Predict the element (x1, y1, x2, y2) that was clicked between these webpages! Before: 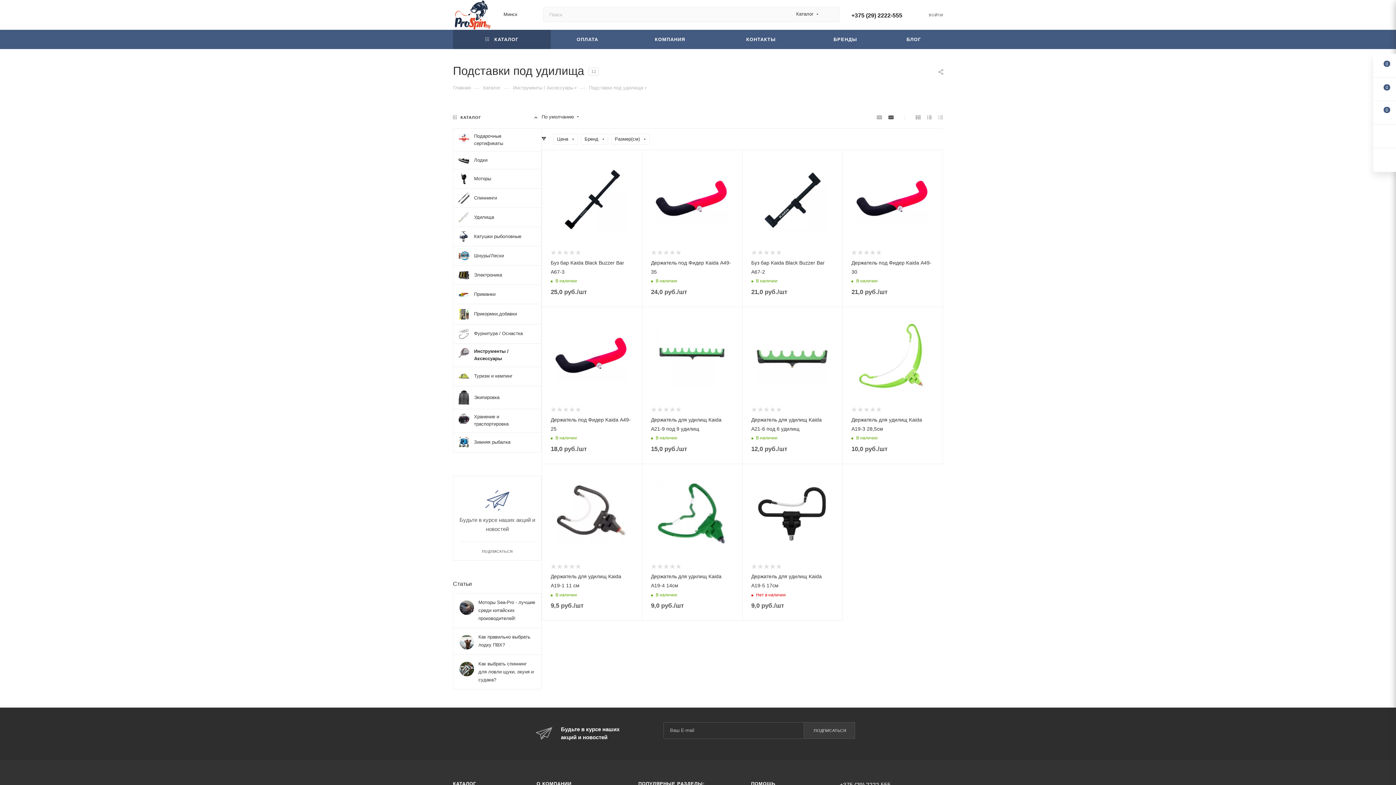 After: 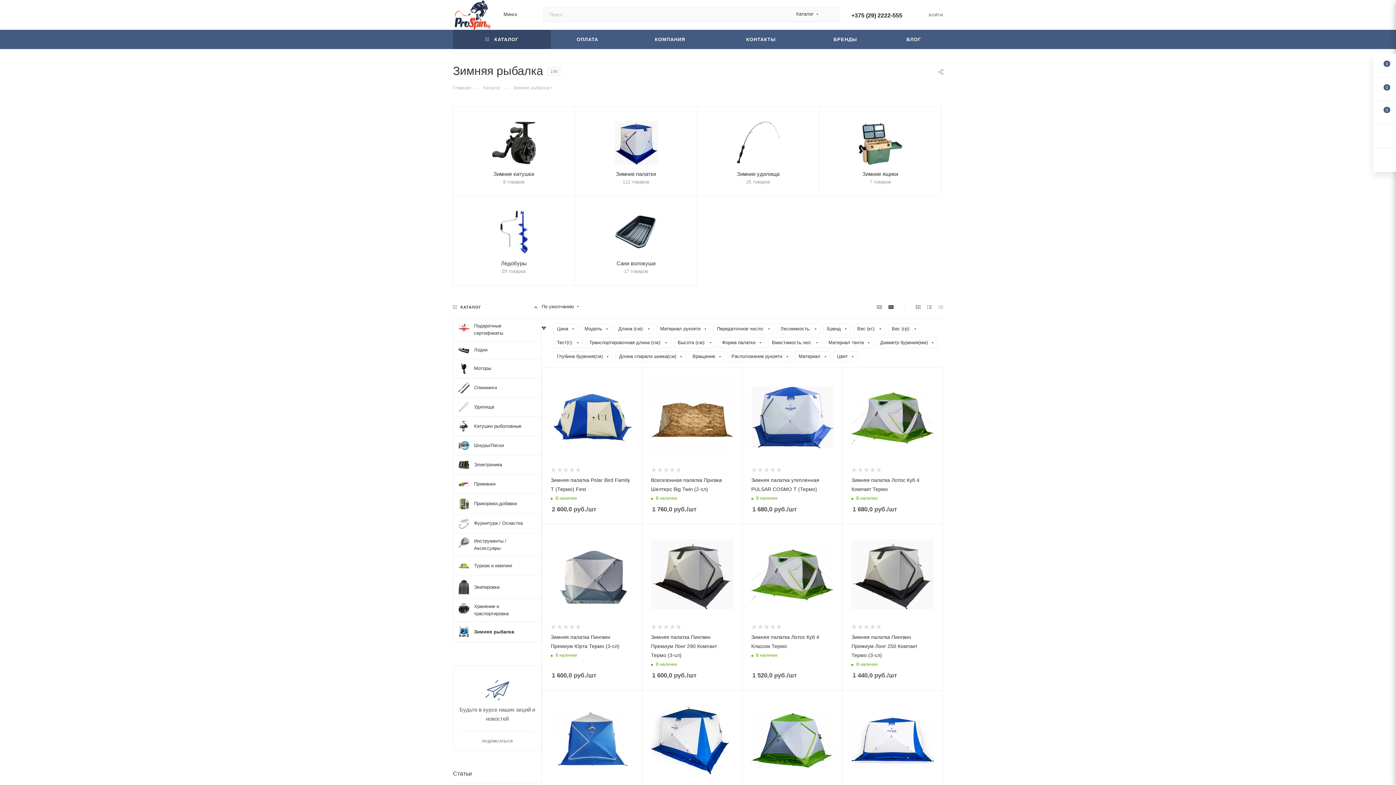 Action: label: Зимняя рыбалка bbox: (453, 432, 541, 452)